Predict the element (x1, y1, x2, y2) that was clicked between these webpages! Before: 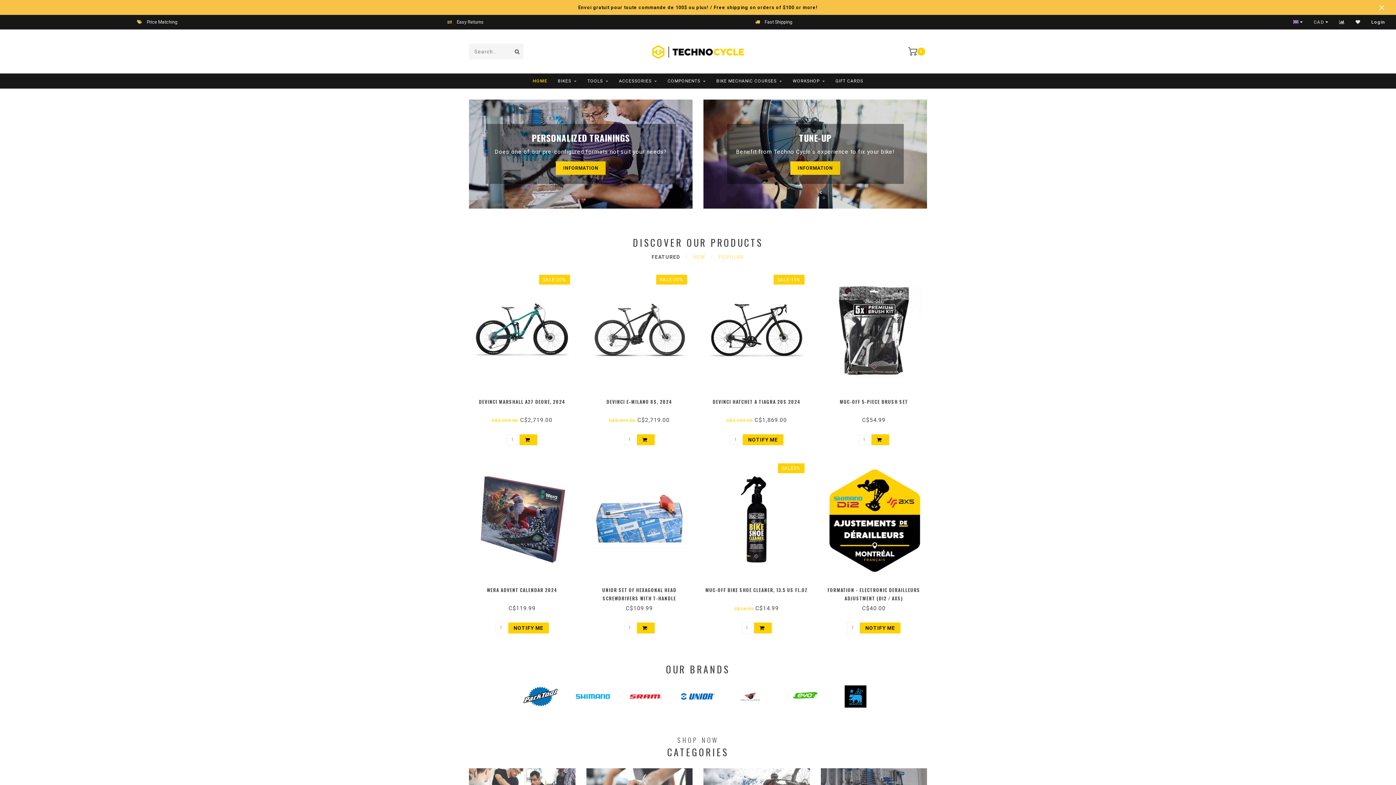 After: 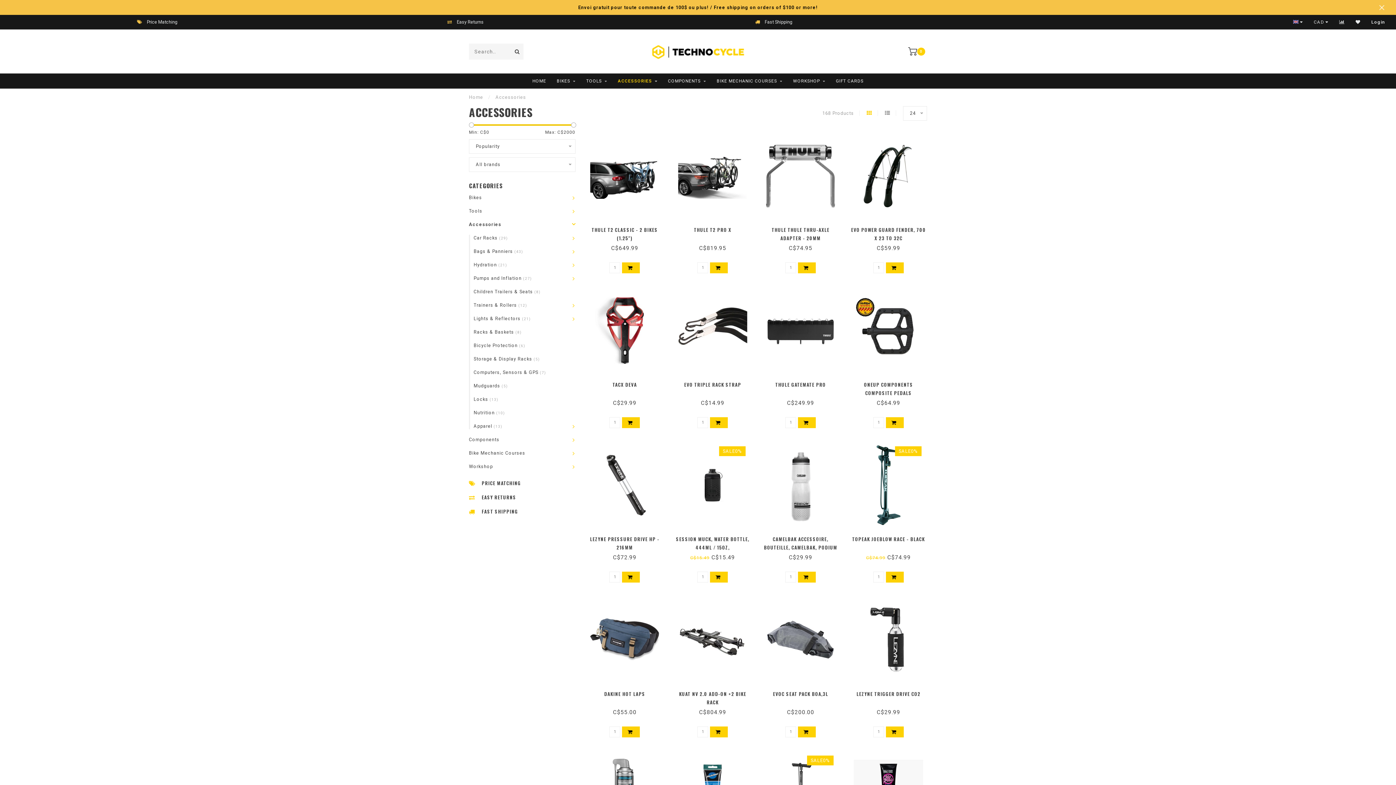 Action: bbox: (619, 73, 657, 88) label: ACCESSORIES